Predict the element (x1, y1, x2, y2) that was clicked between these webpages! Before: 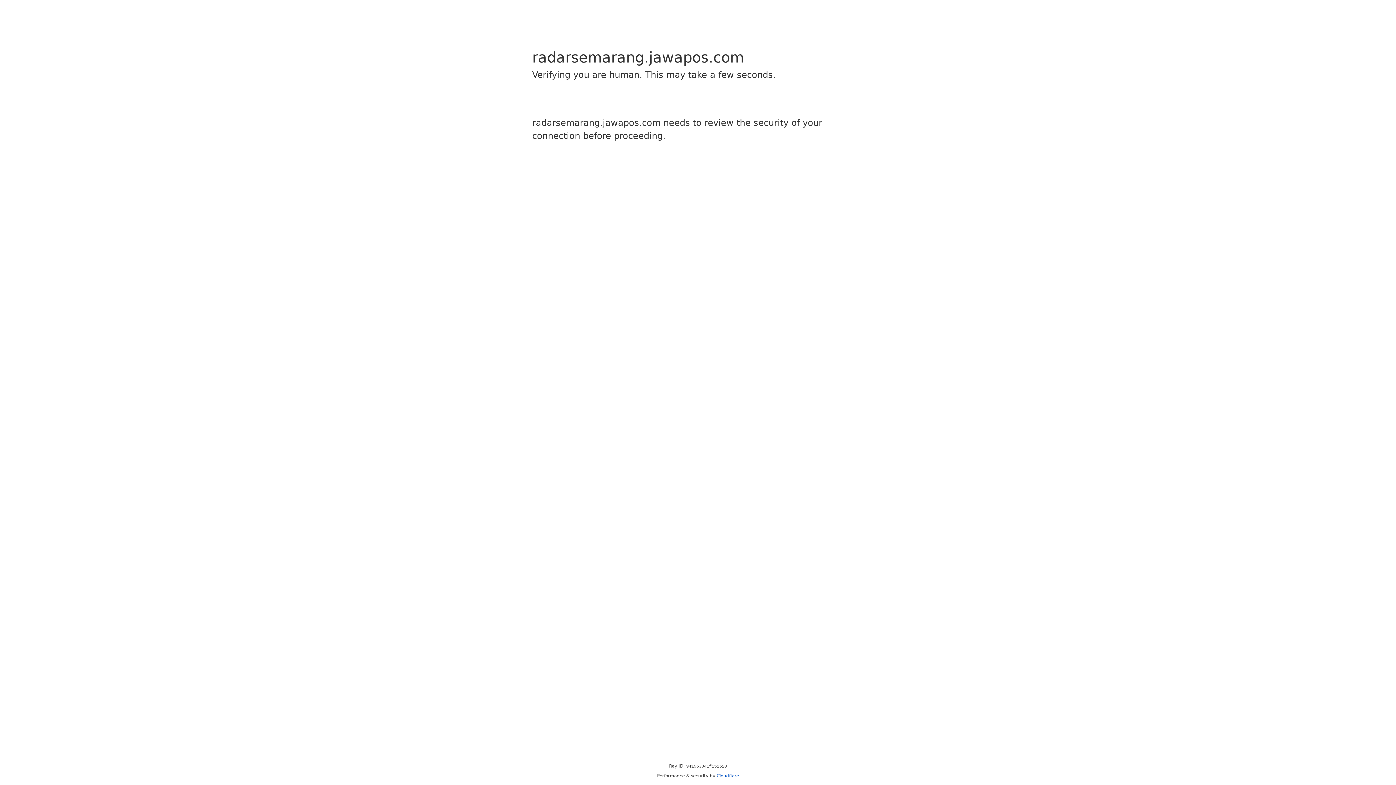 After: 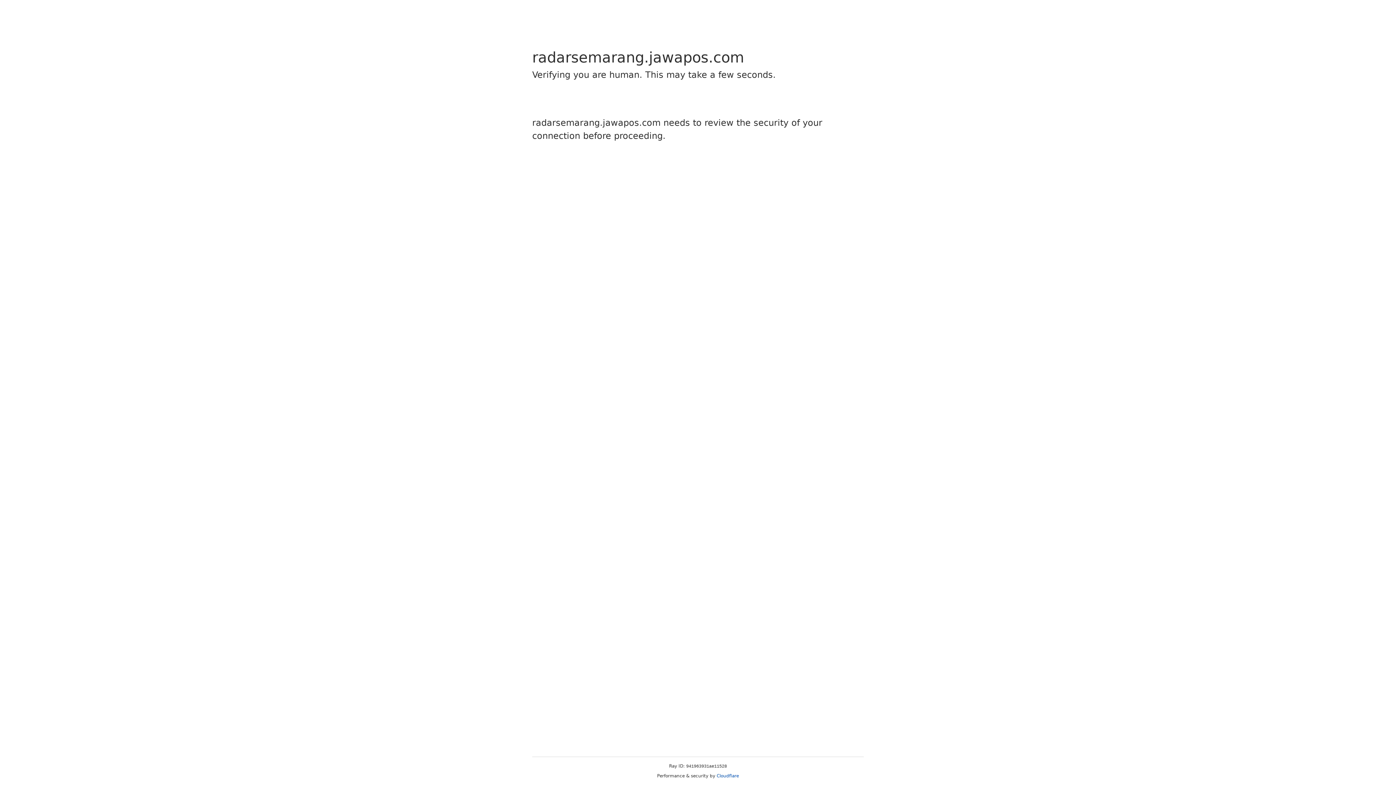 Action: bbox: (716, 773, 739, 778) label: Cloudflare